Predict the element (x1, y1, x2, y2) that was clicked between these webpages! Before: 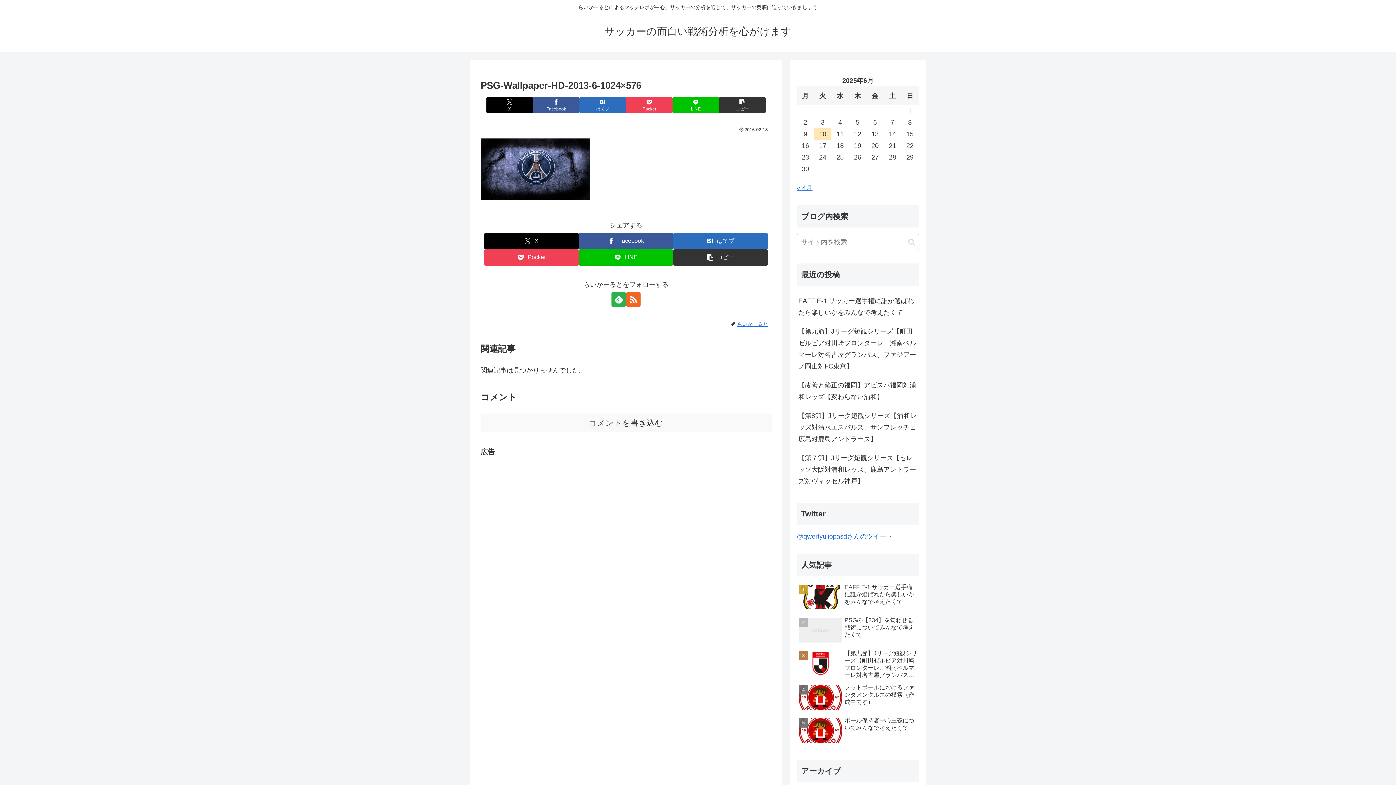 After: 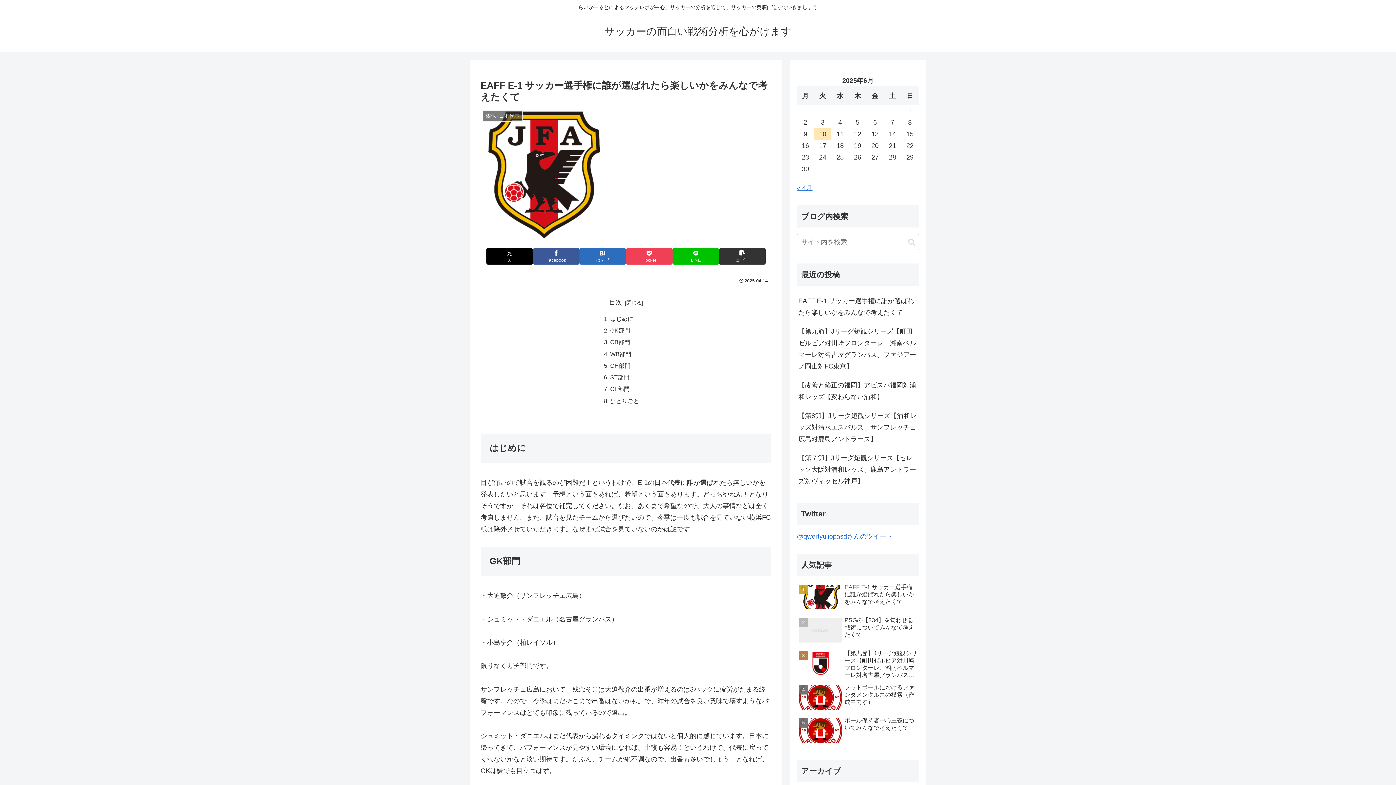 Action: bbox: (797, 291, 919, 322) label: EAFF E-1 サッカー選手権に誰が選ばれたら楽しいかをみんなで考えたくて